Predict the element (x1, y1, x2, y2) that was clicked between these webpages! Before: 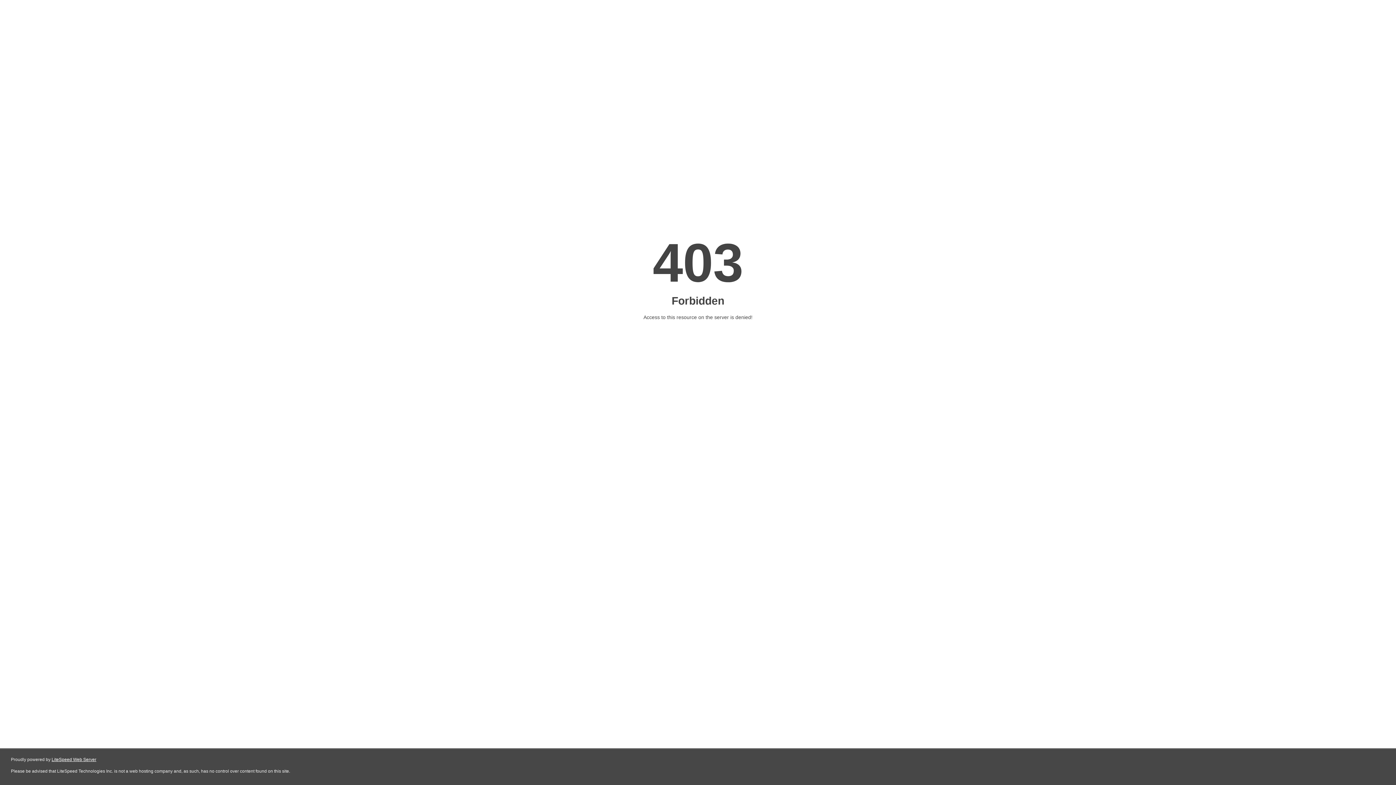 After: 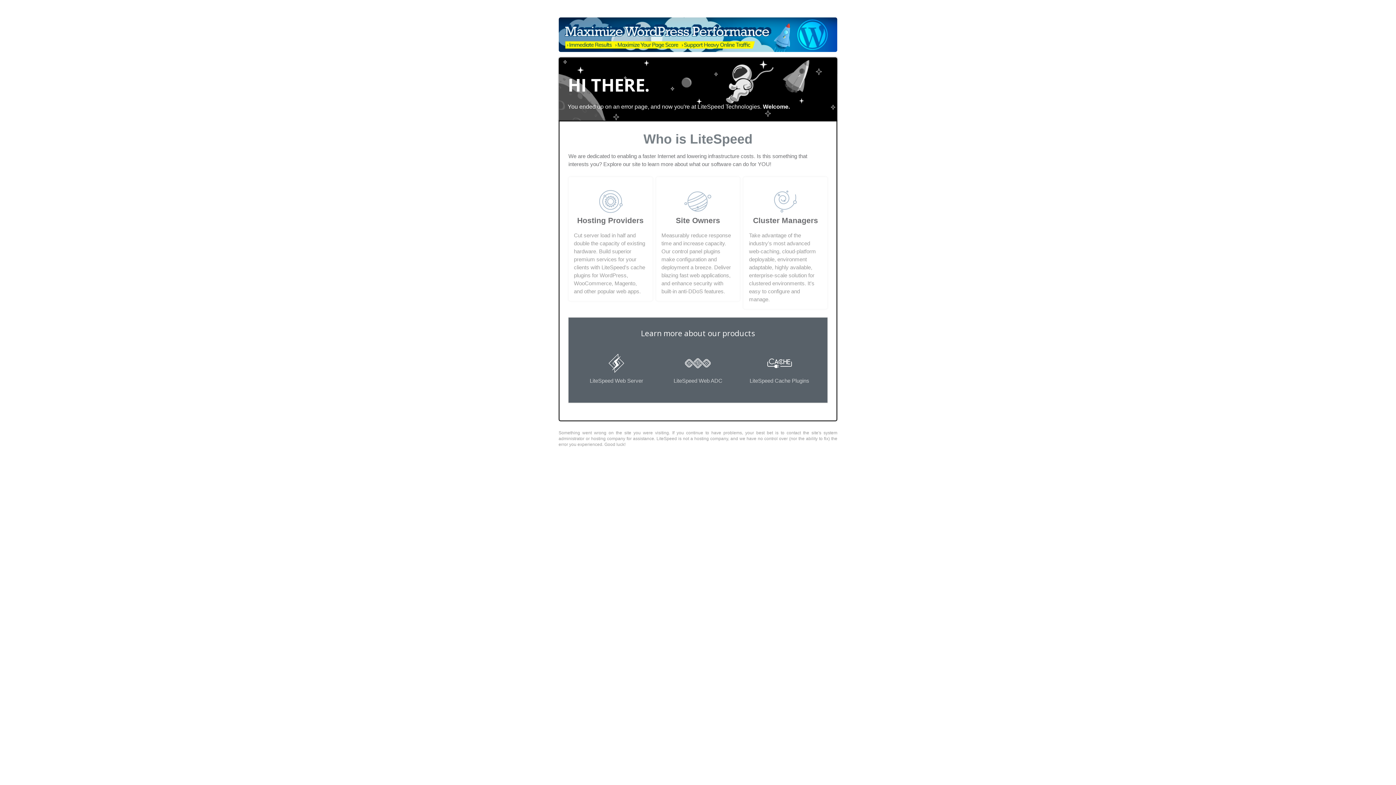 Action: bbox: (51, 757, 96, 762) label: LiteSpeed Web Server